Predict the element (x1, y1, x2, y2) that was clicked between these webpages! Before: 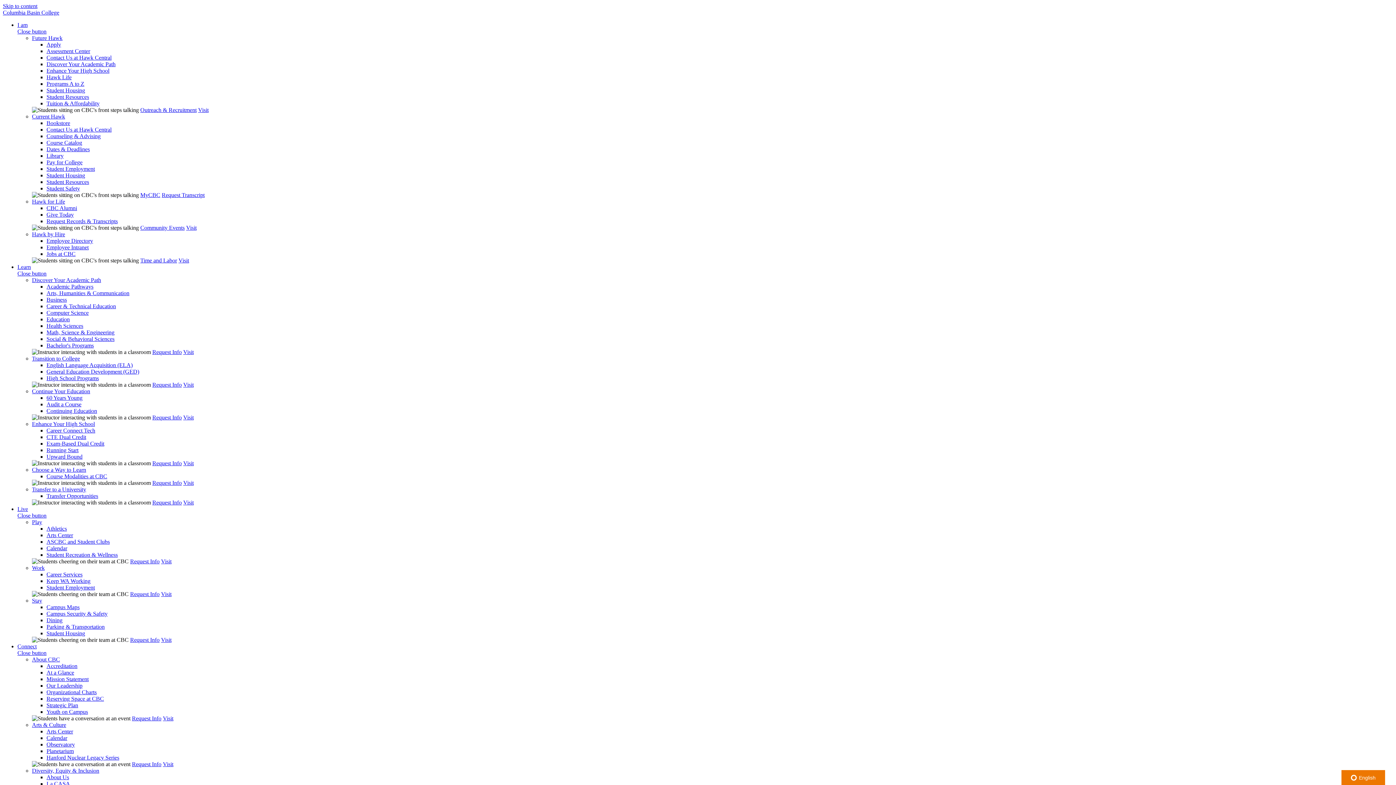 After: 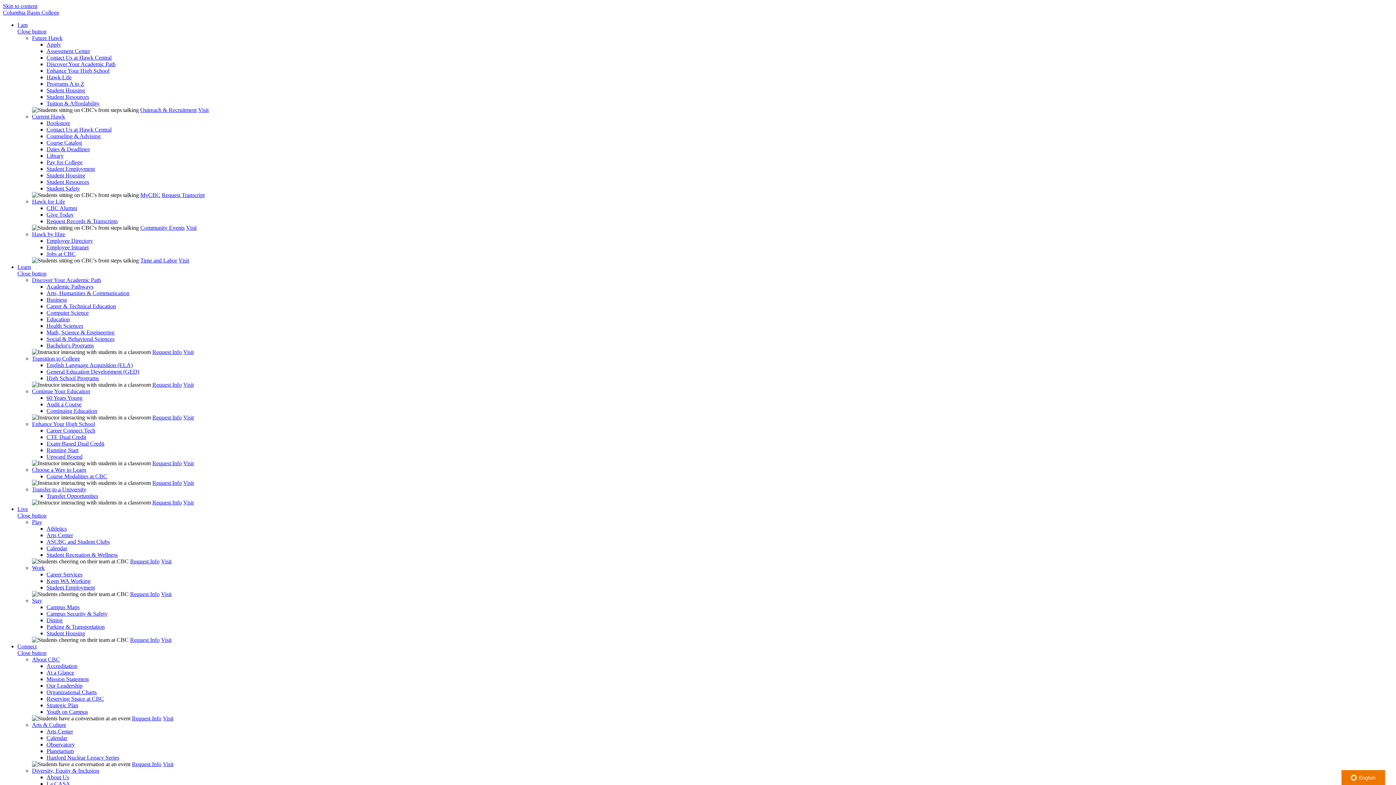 Action: bbox: (186, 224, 196, 230) label: Visit